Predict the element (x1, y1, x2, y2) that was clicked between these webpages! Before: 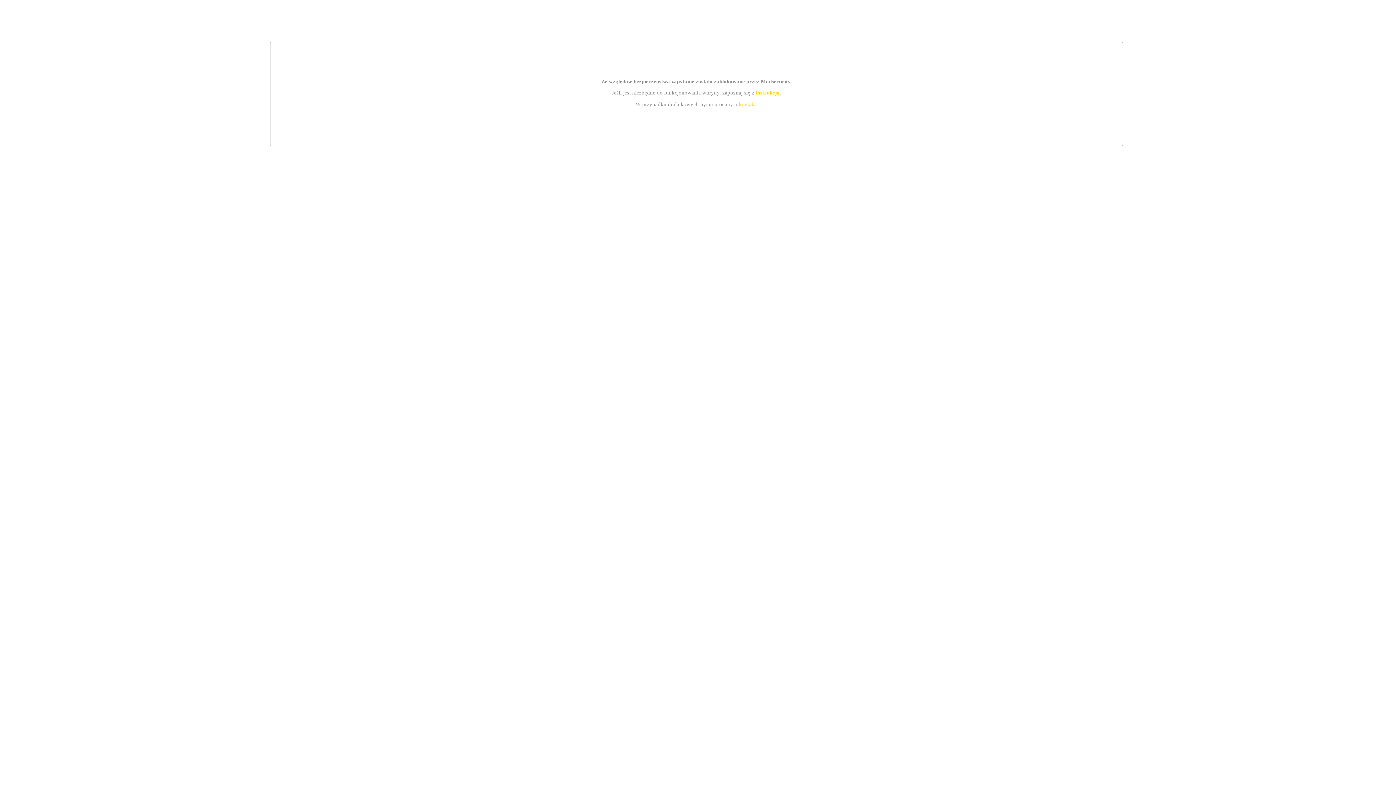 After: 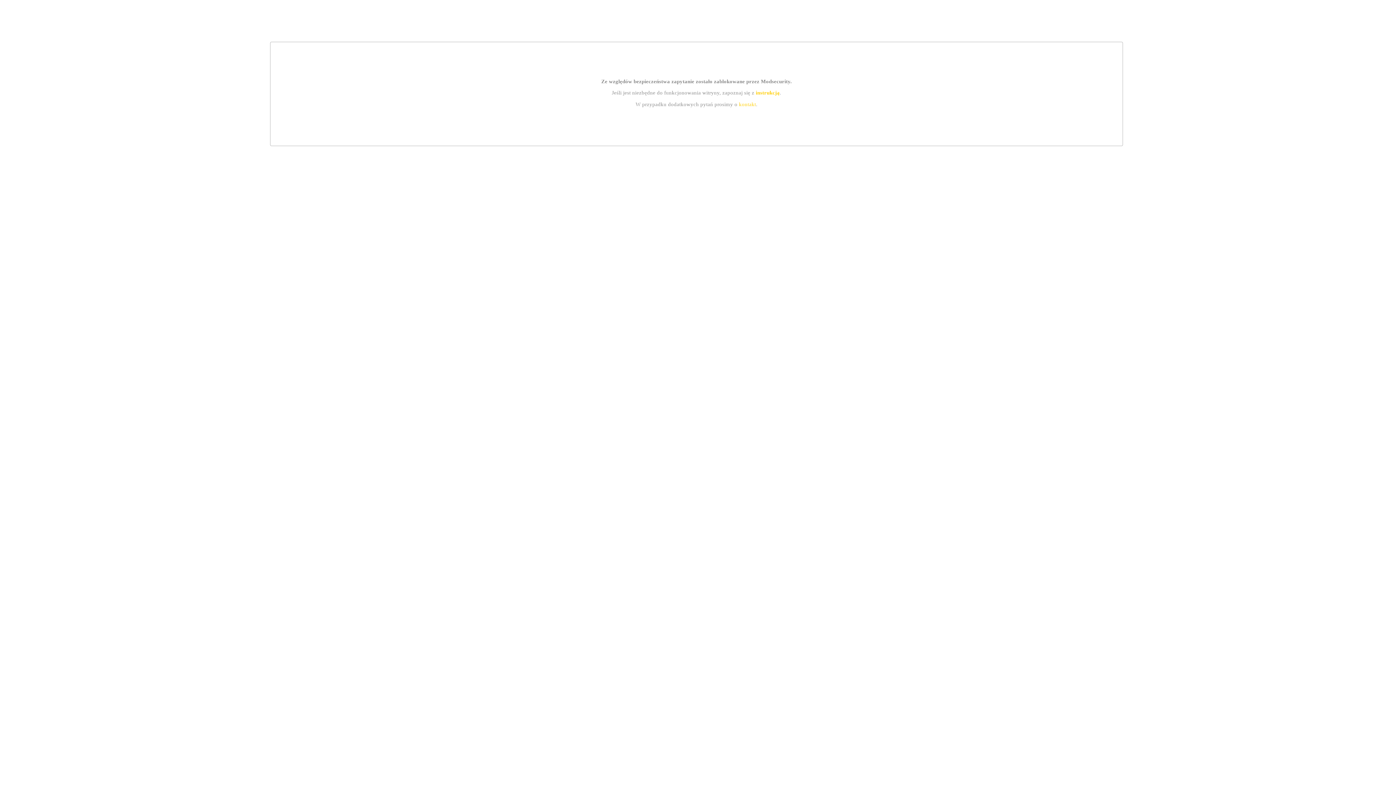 Action: label: kontakt bbox: (739, 101, 756, 107)